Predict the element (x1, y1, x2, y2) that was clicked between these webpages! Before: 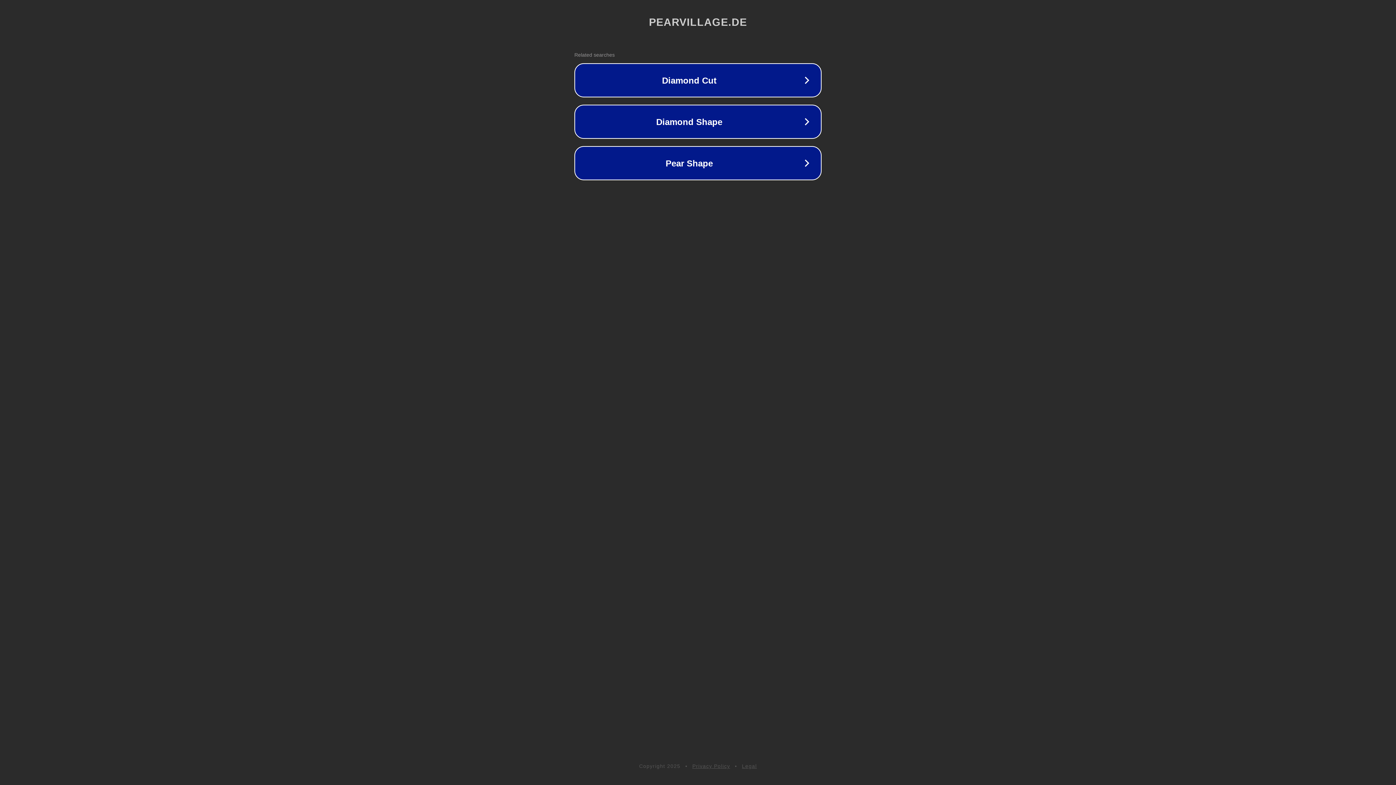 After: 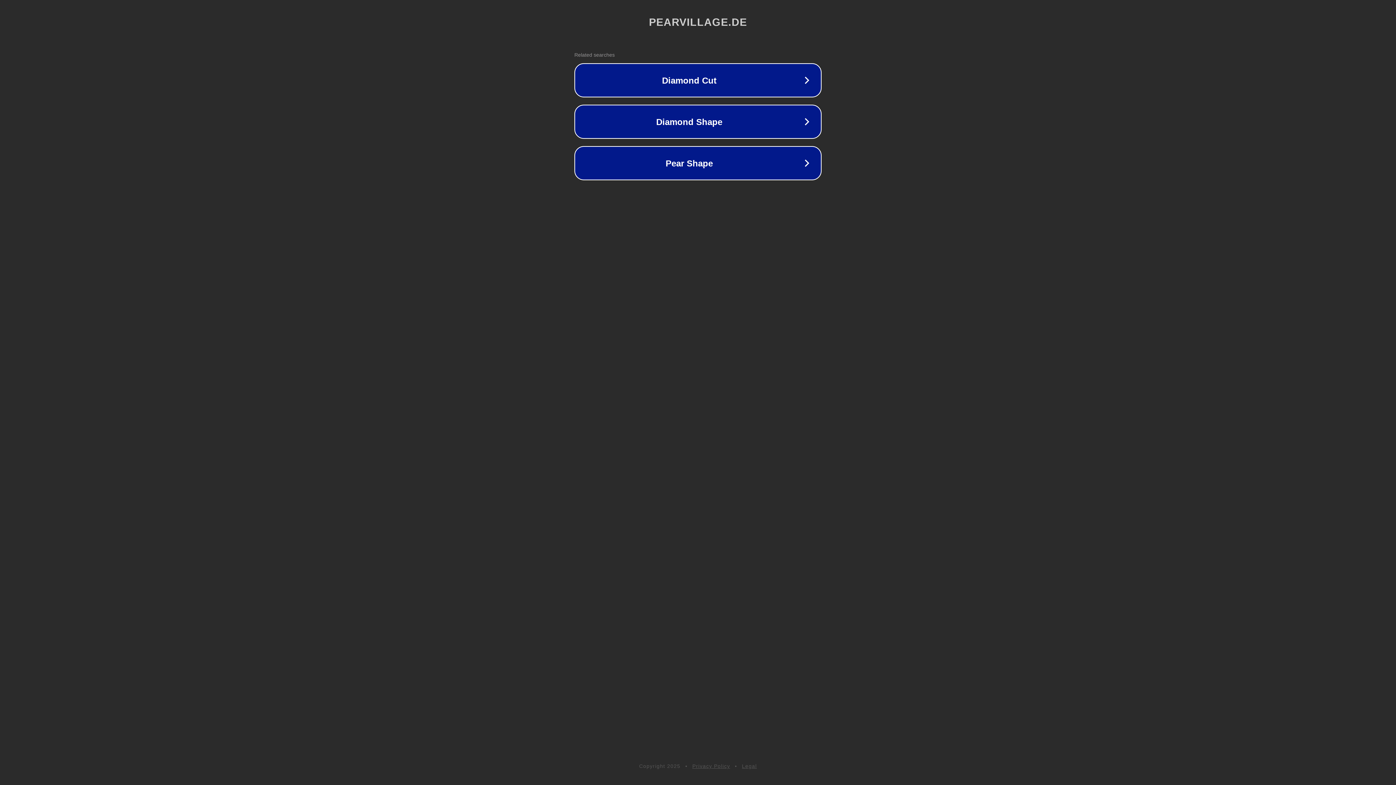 Action: label: Legal bbox: (742, 763, 757, 769)